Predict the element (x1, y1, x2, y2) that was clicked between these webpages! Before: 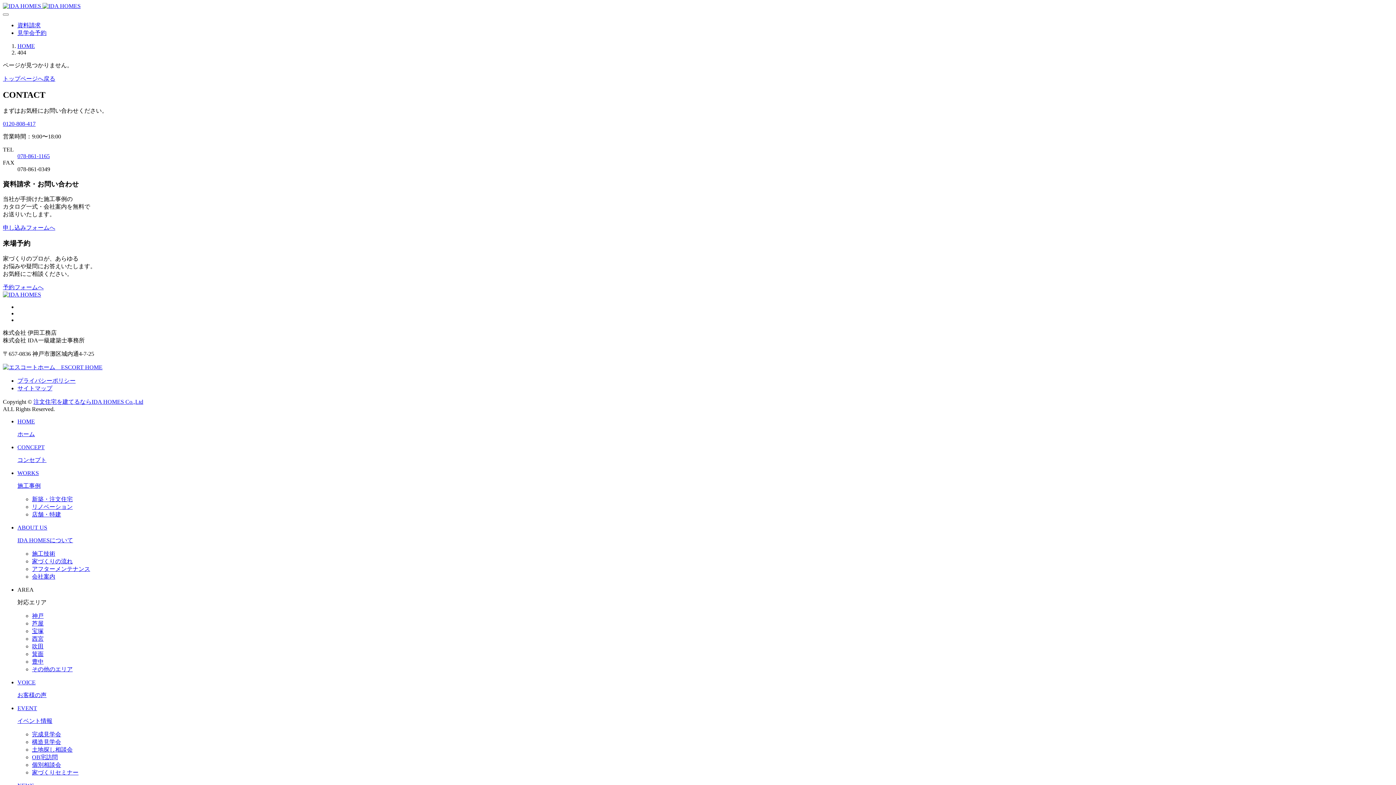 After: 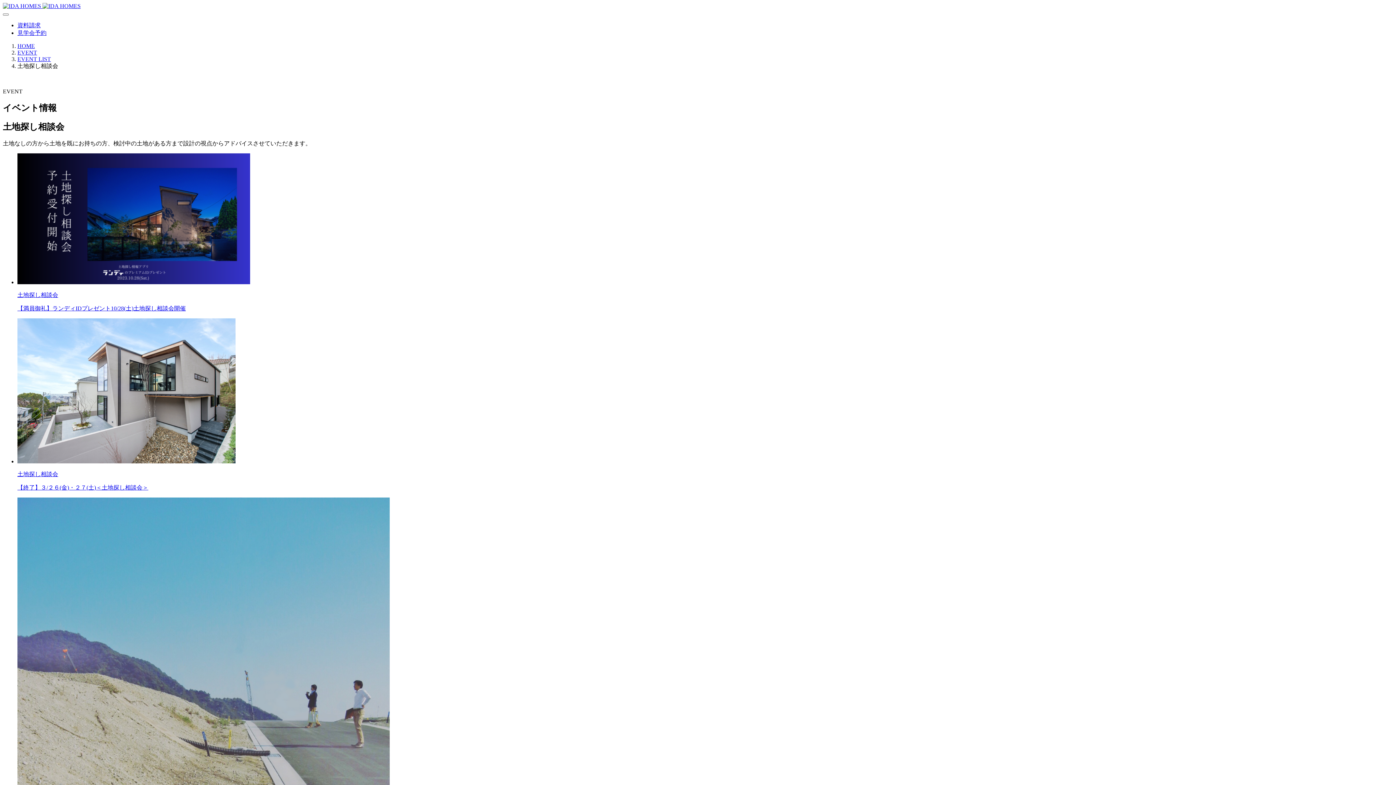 Action: bbox: (32, 746, 72, 752) label: 土地探し相談会